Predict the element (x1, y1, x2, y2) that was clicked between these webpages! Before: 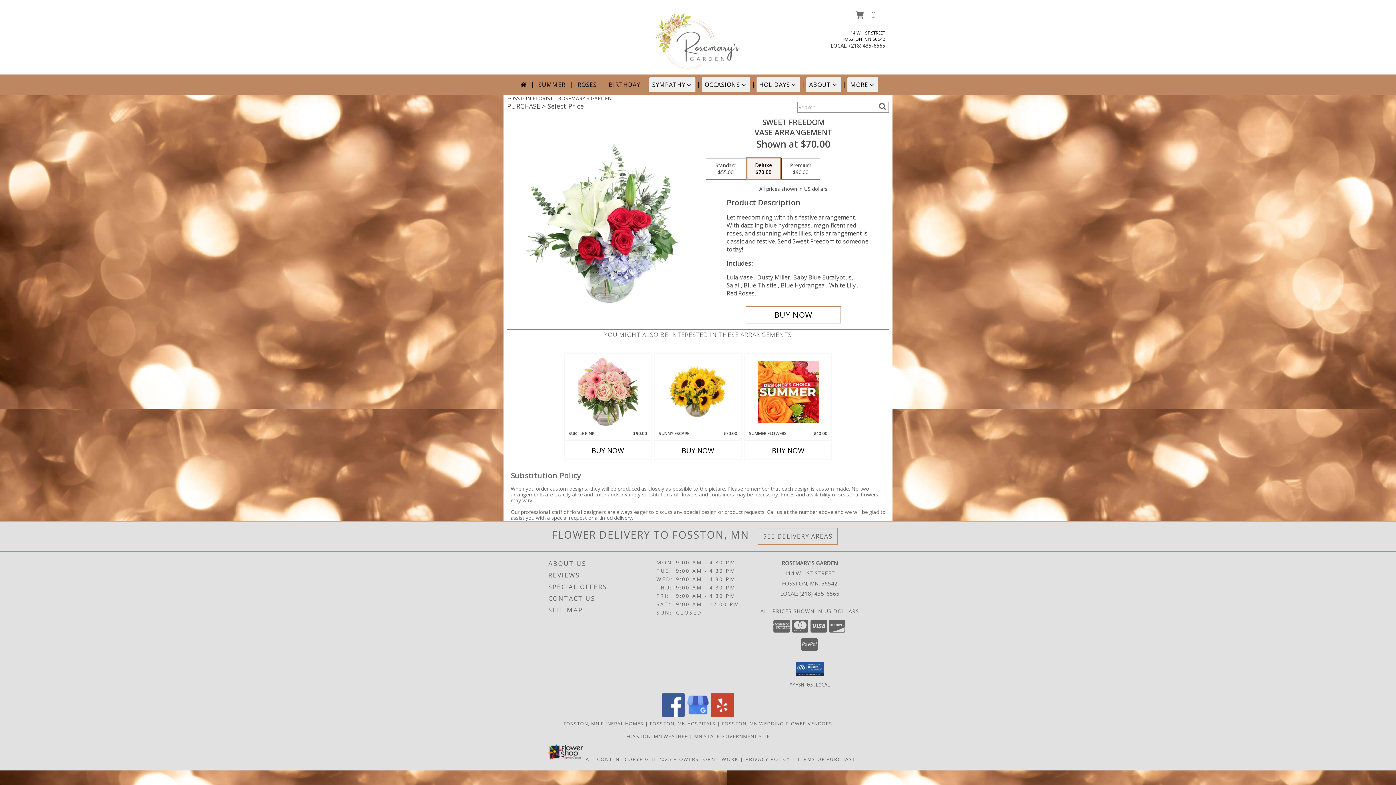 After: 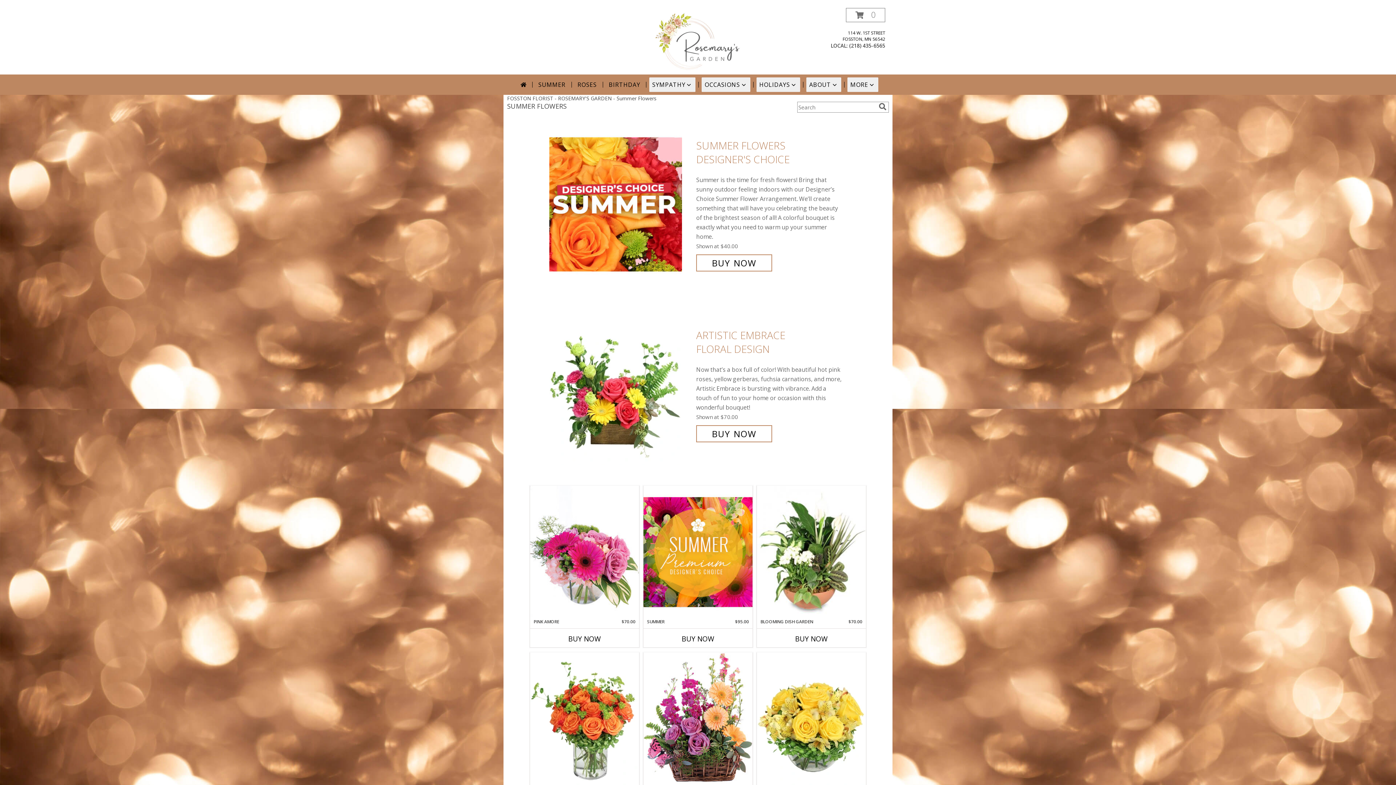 Action: label: SUMMER bbox: (535, 77, 568, 92)